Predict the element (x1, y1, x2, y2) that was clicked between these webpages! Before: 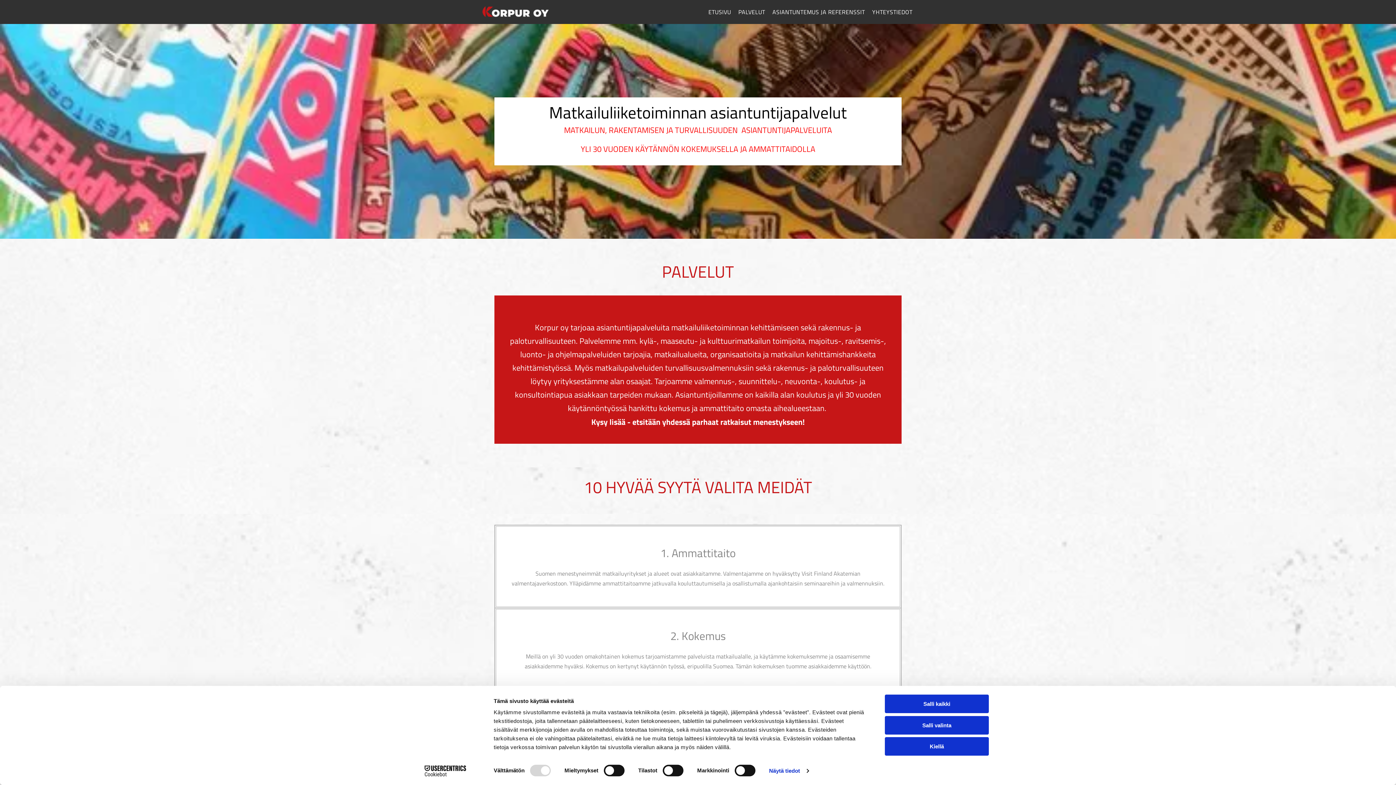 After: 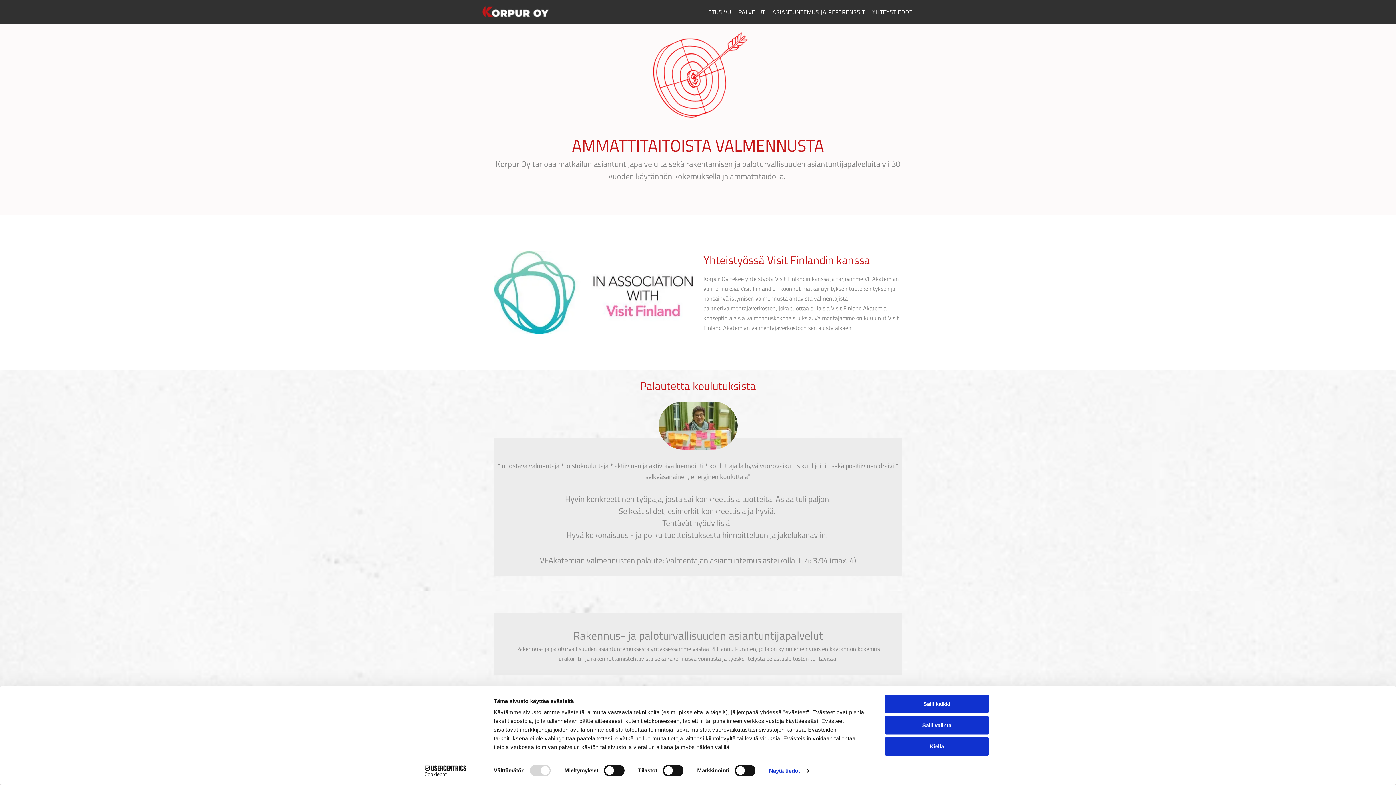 Action: label: ASIANTUNTEMUS JA REFERENSSIT bbox: (769, 4, 868, 20)